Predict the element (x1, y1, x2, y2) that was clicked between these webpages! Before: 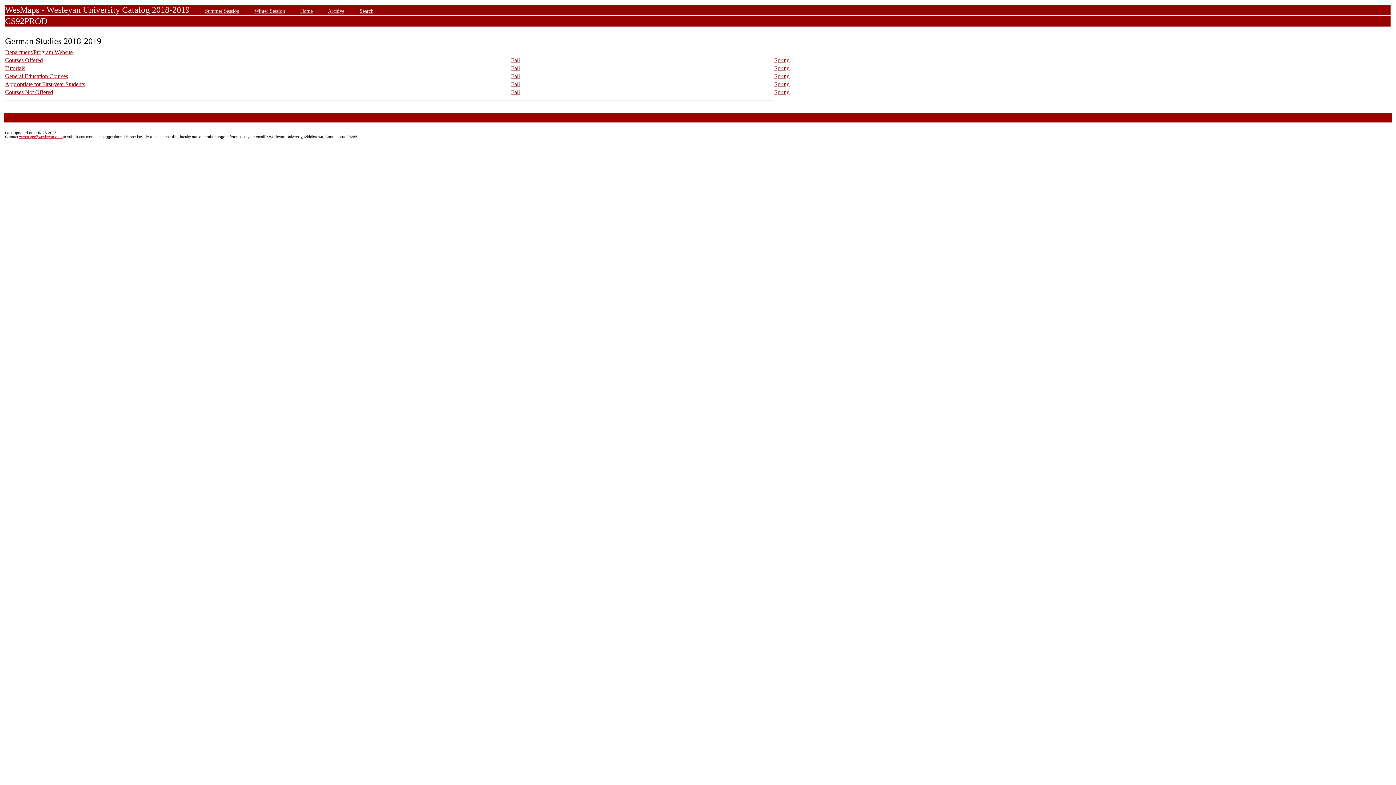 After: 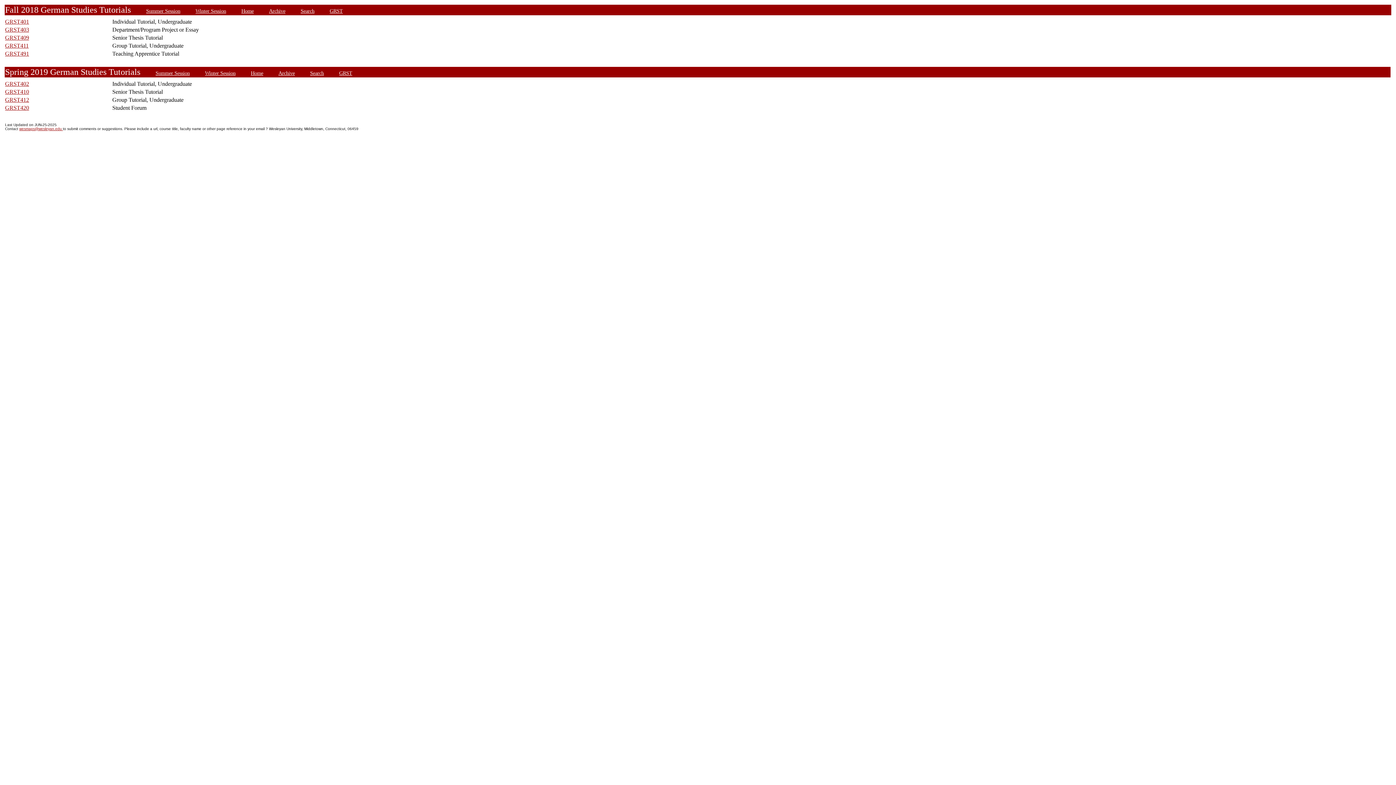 Action: label: Spring bbox: (774, 65, 789, 71)